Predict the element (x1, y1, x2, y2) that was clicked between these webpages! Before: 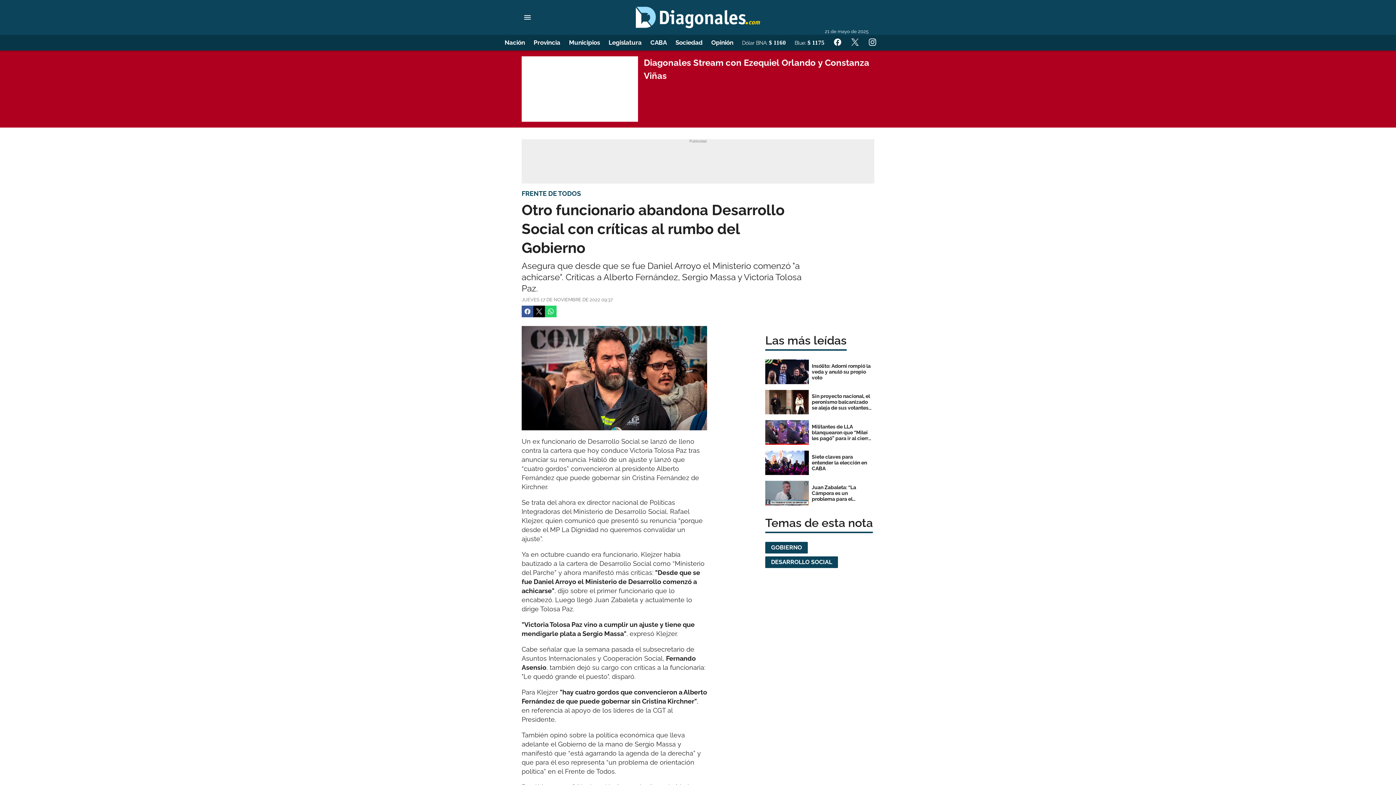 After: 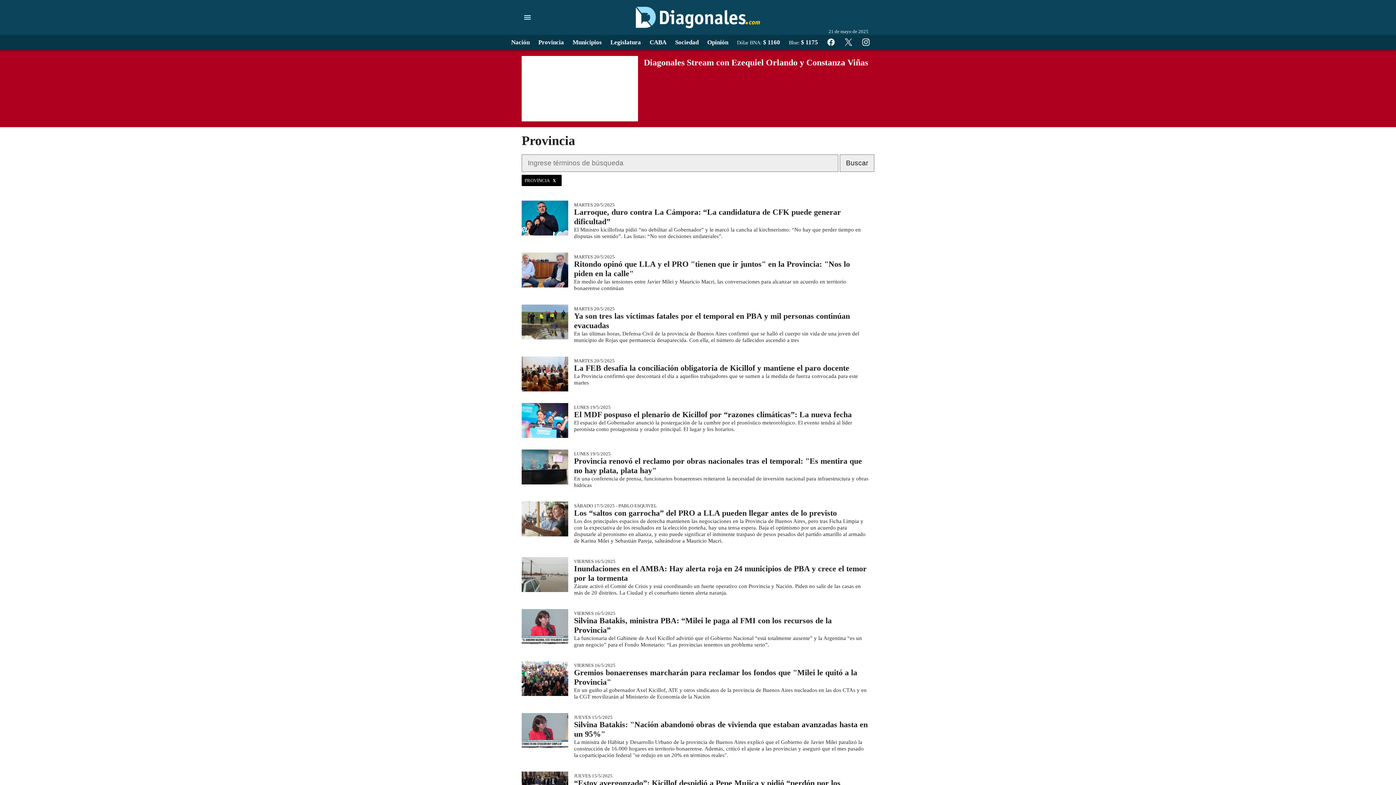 Action: bbox: (533, 36, 560, 48) label: Provincia